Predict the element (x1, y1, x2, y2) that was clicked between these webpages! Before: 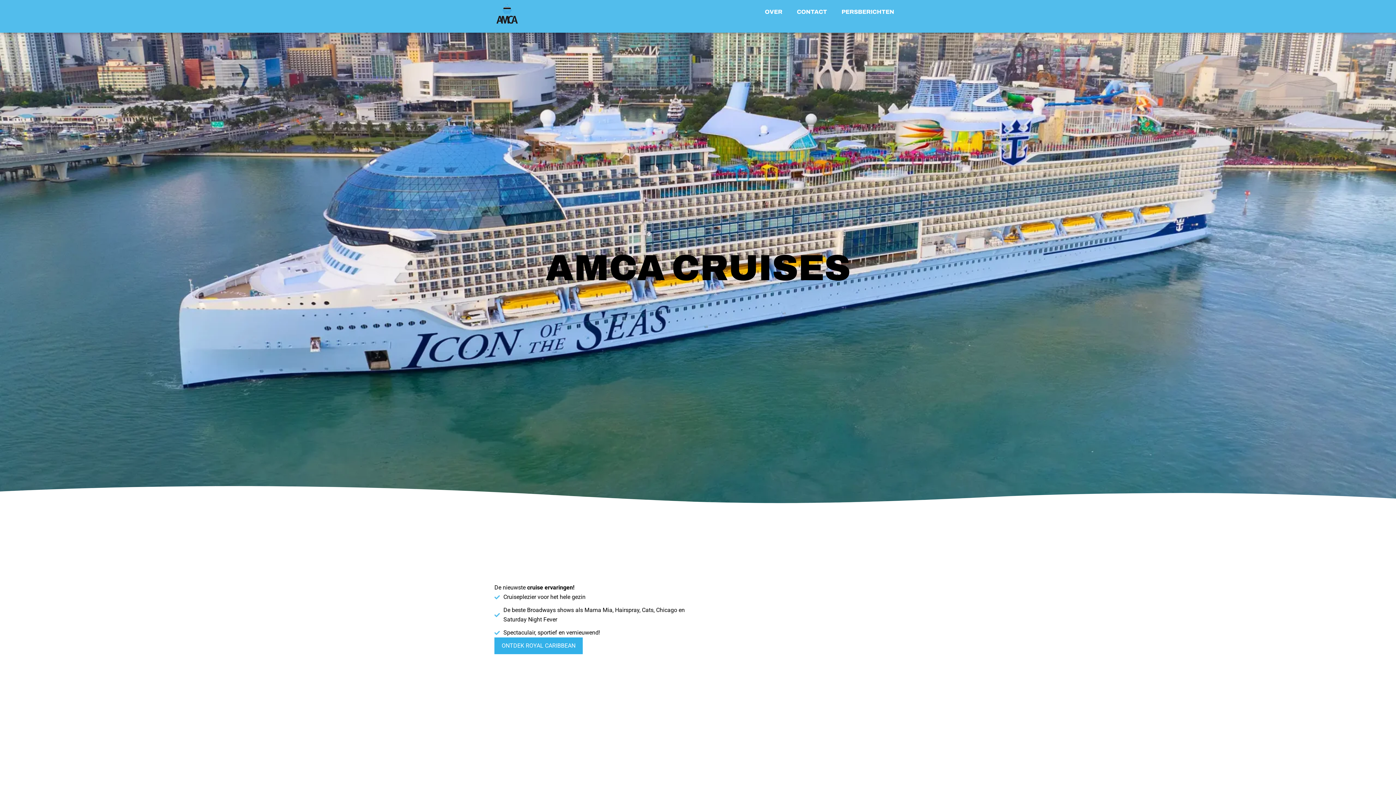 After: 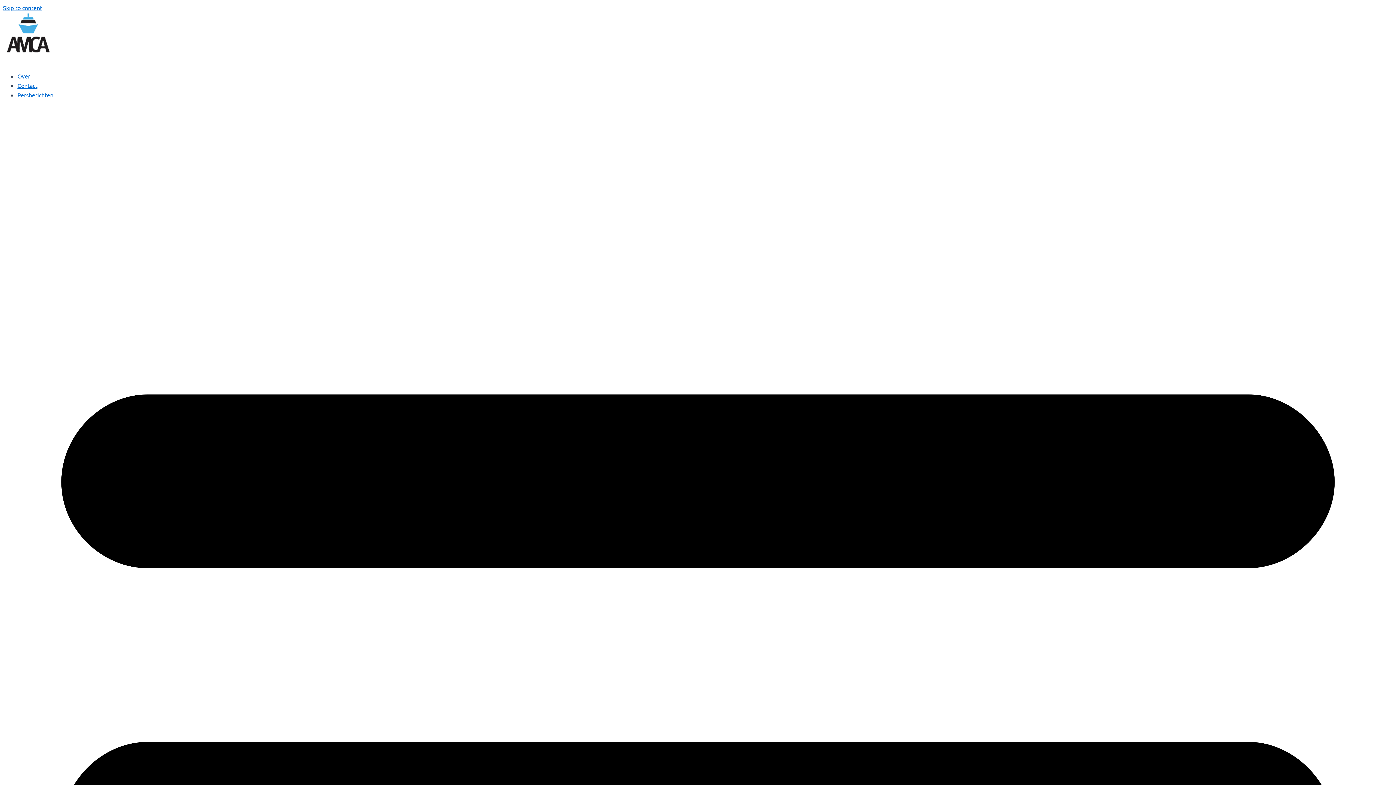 Action: bbox: (757, 3, 789, 20) label: OVER